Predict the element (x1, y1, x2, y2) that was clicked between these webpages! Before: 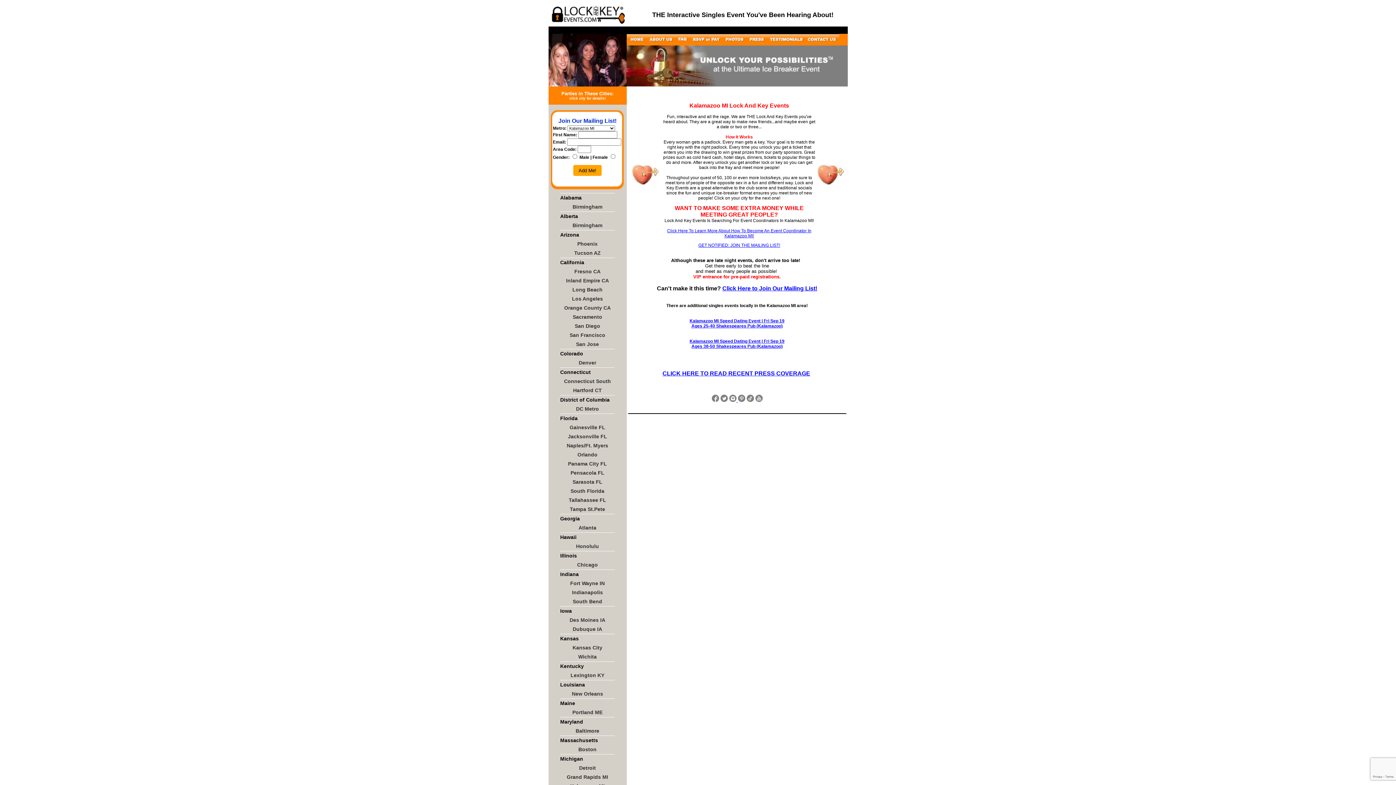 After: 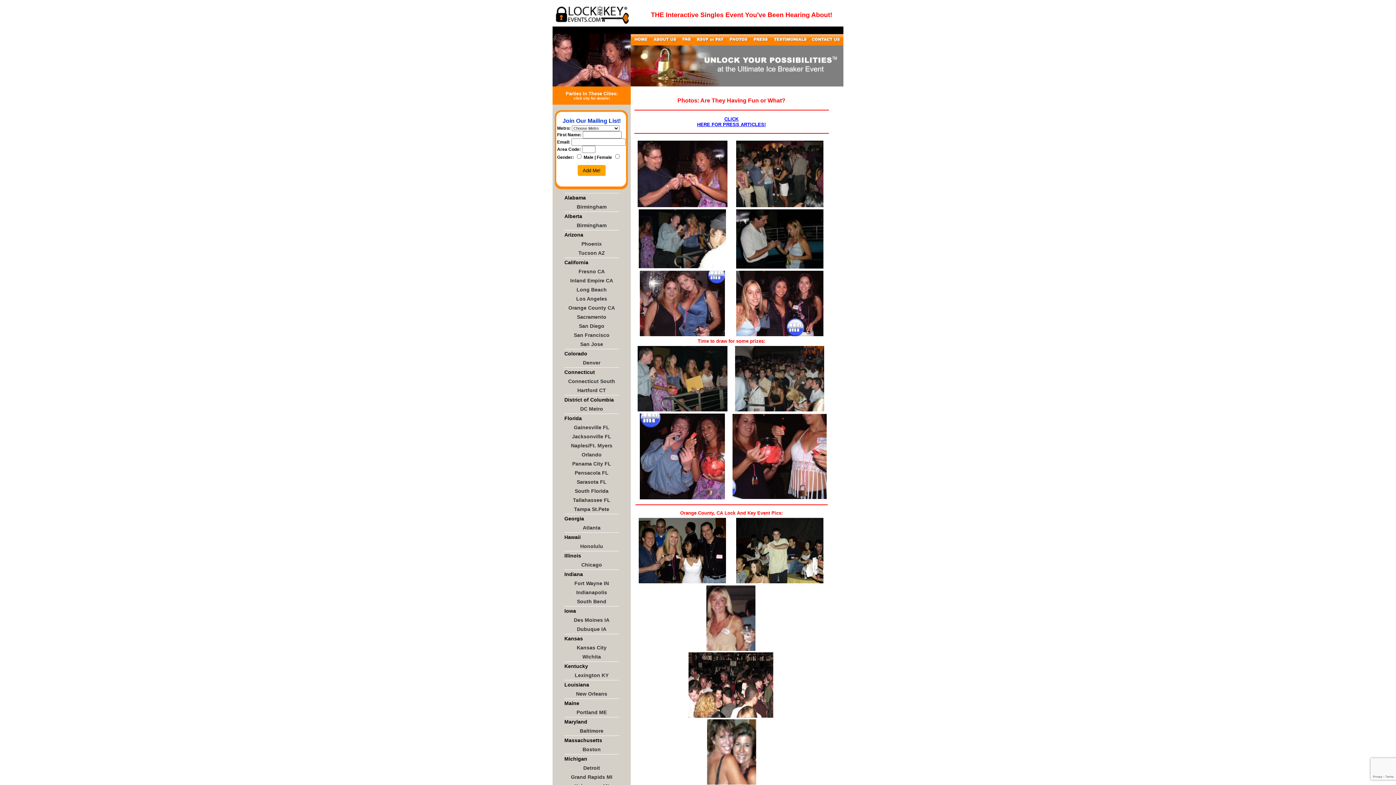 Action: bbox: (722, 40, 746, 46)